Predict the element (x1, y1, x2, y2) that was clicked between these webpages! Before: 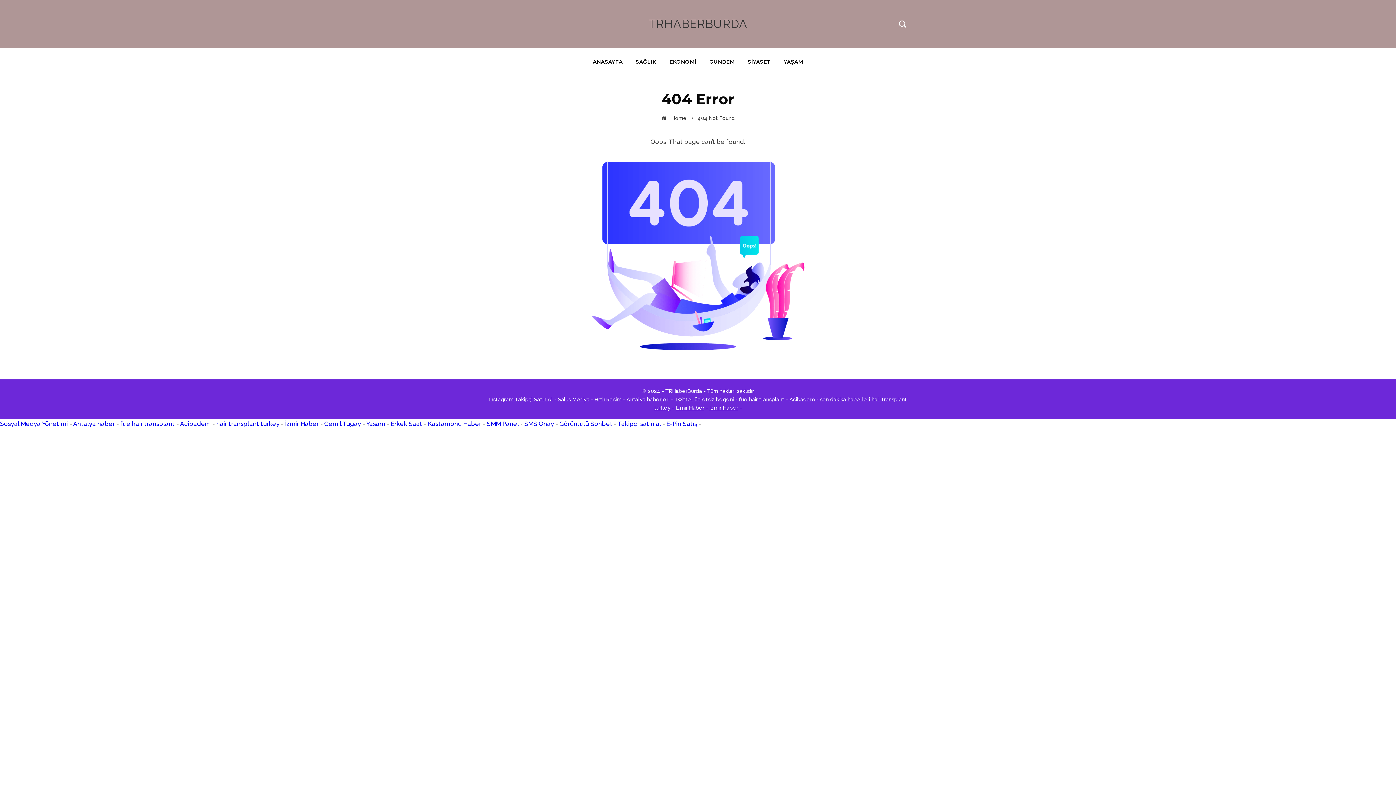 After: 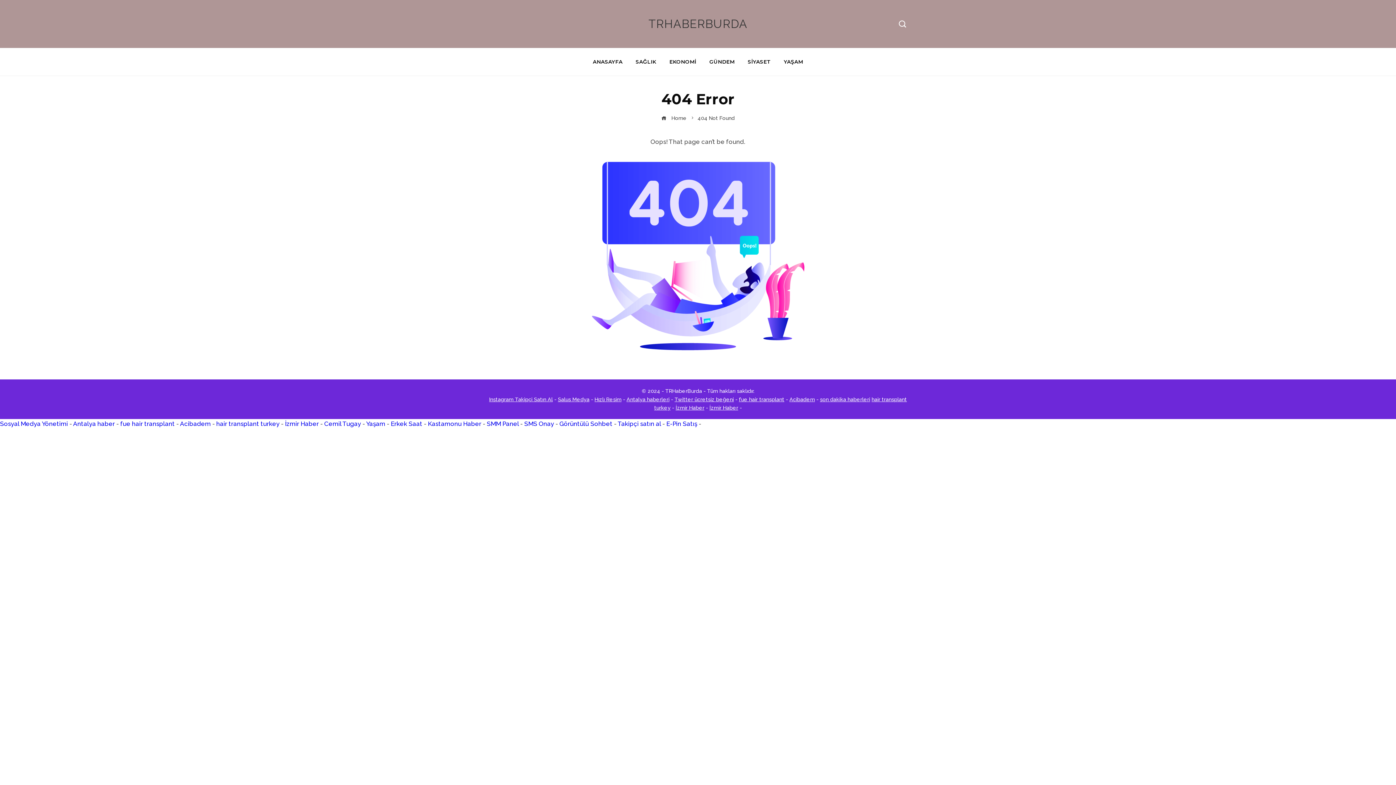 Action: label: İzmir Haber bbox: (709, 404, 738, 410)